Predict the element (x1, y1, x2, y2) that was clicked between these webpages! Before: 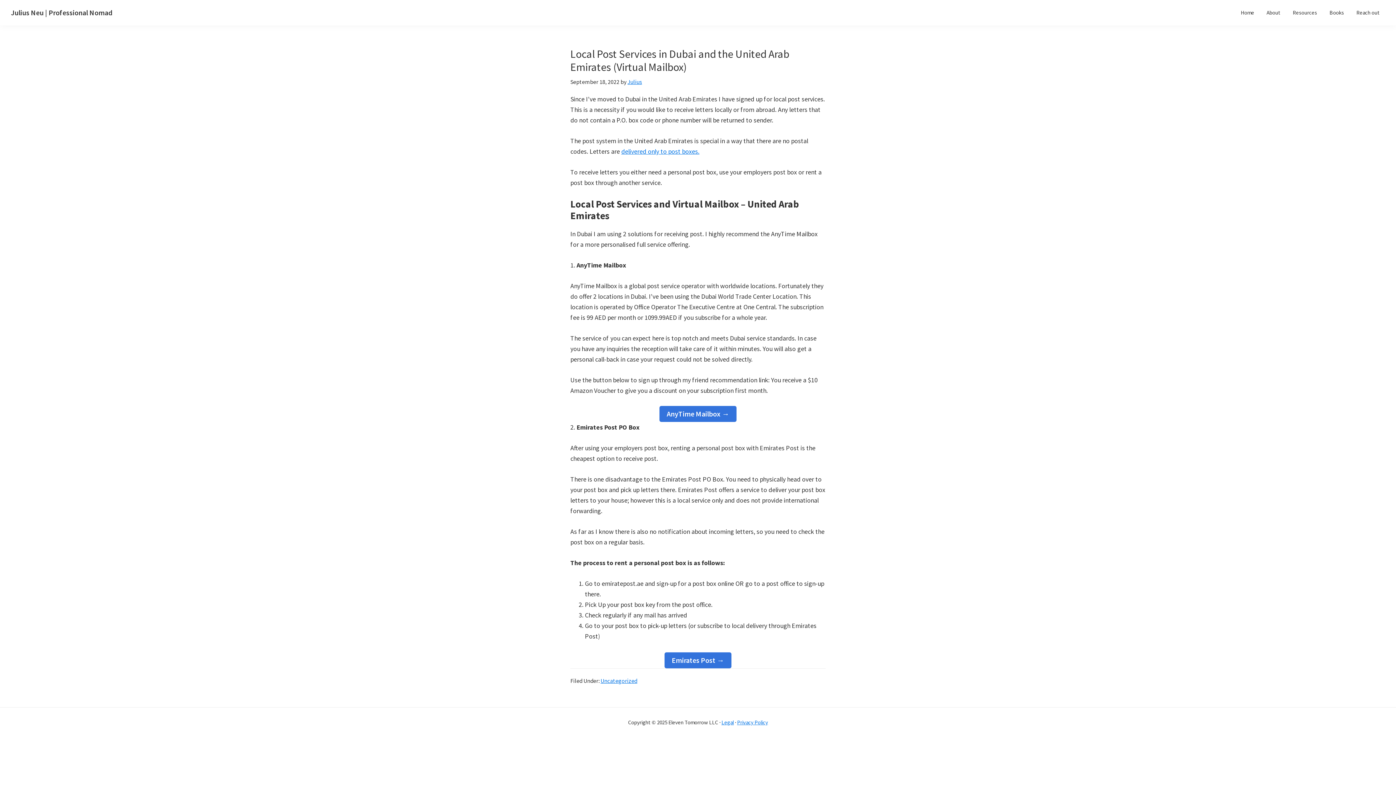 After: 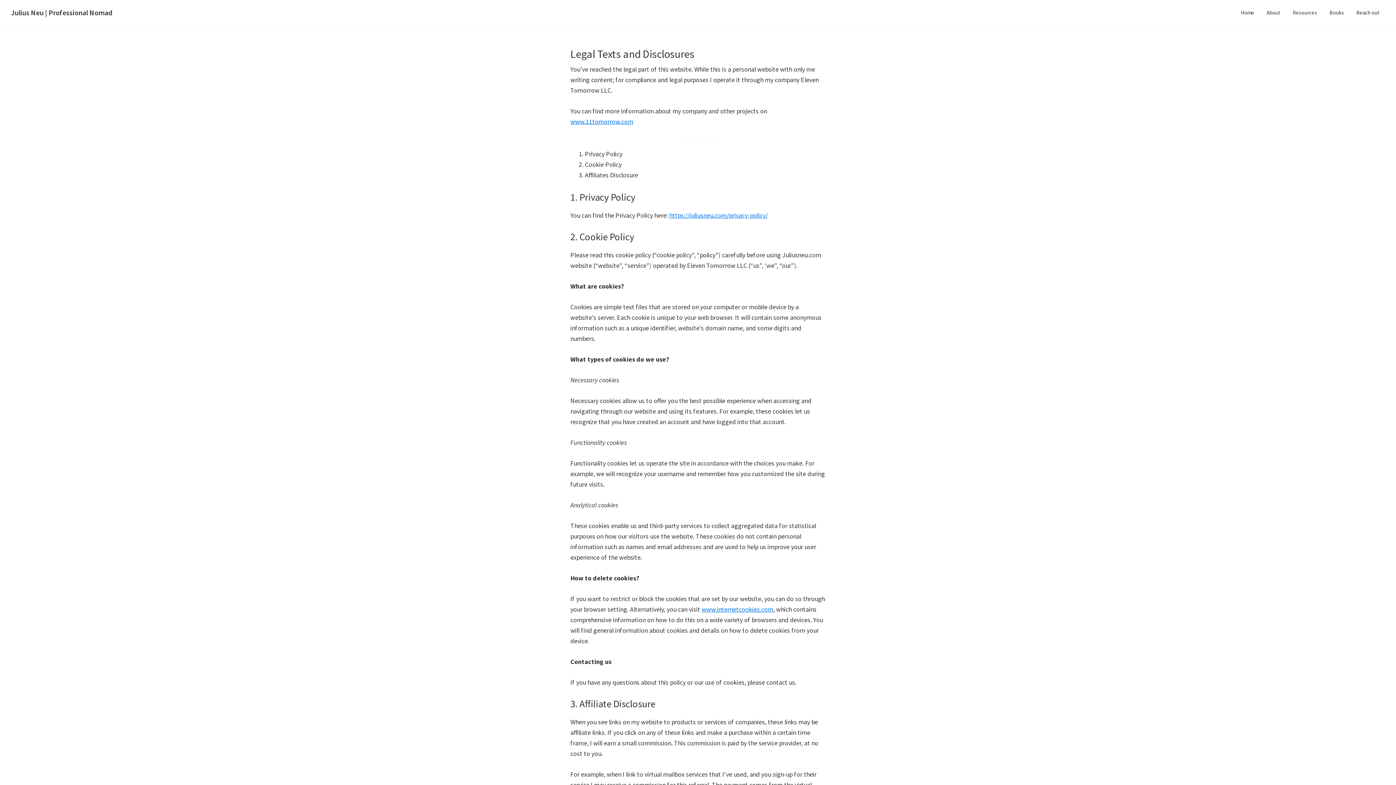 Action: bbox: (721, 719, 734, 726) label: Legal